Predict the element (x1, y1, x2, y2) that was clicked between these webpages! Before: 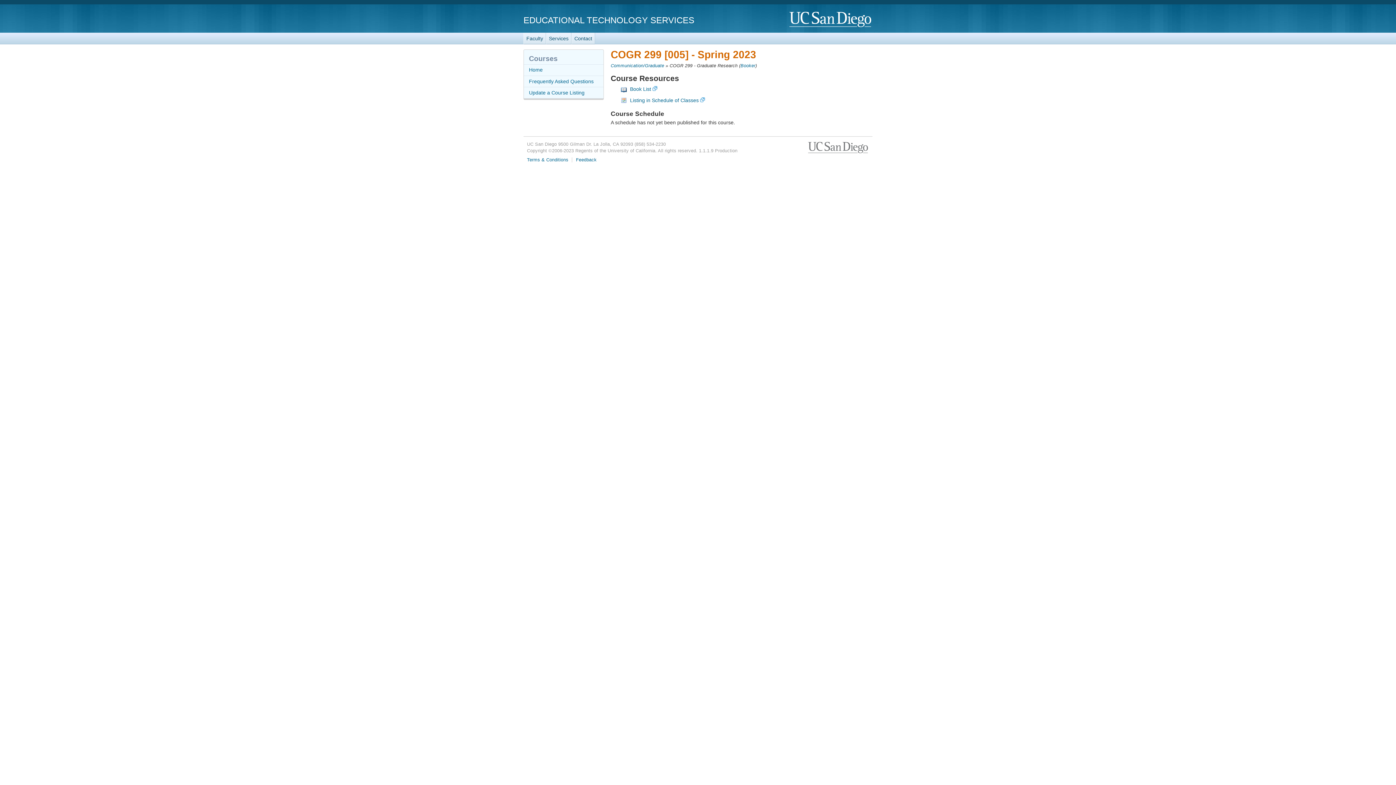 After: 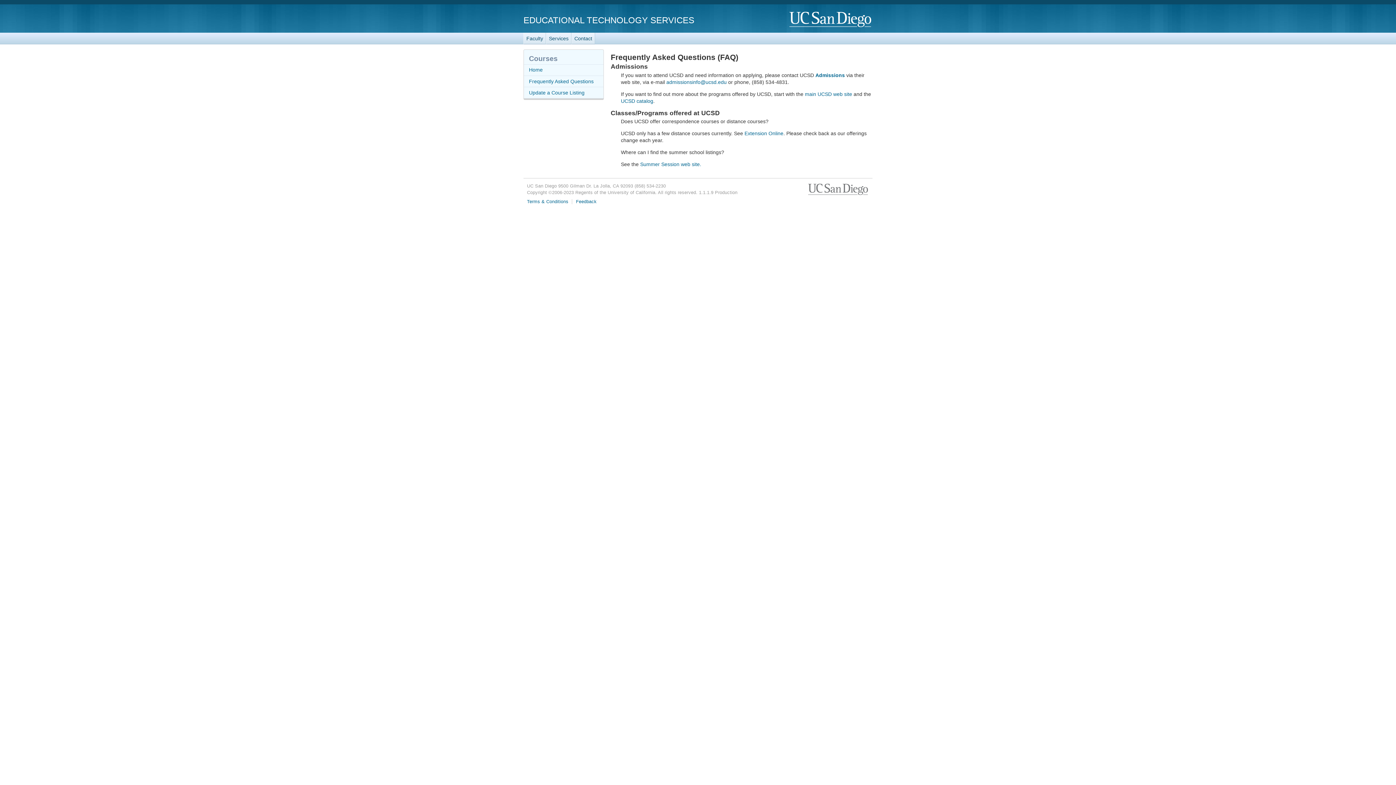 Action: label: Frequently Asked Questions bbox: (524, 75, 603, 86)